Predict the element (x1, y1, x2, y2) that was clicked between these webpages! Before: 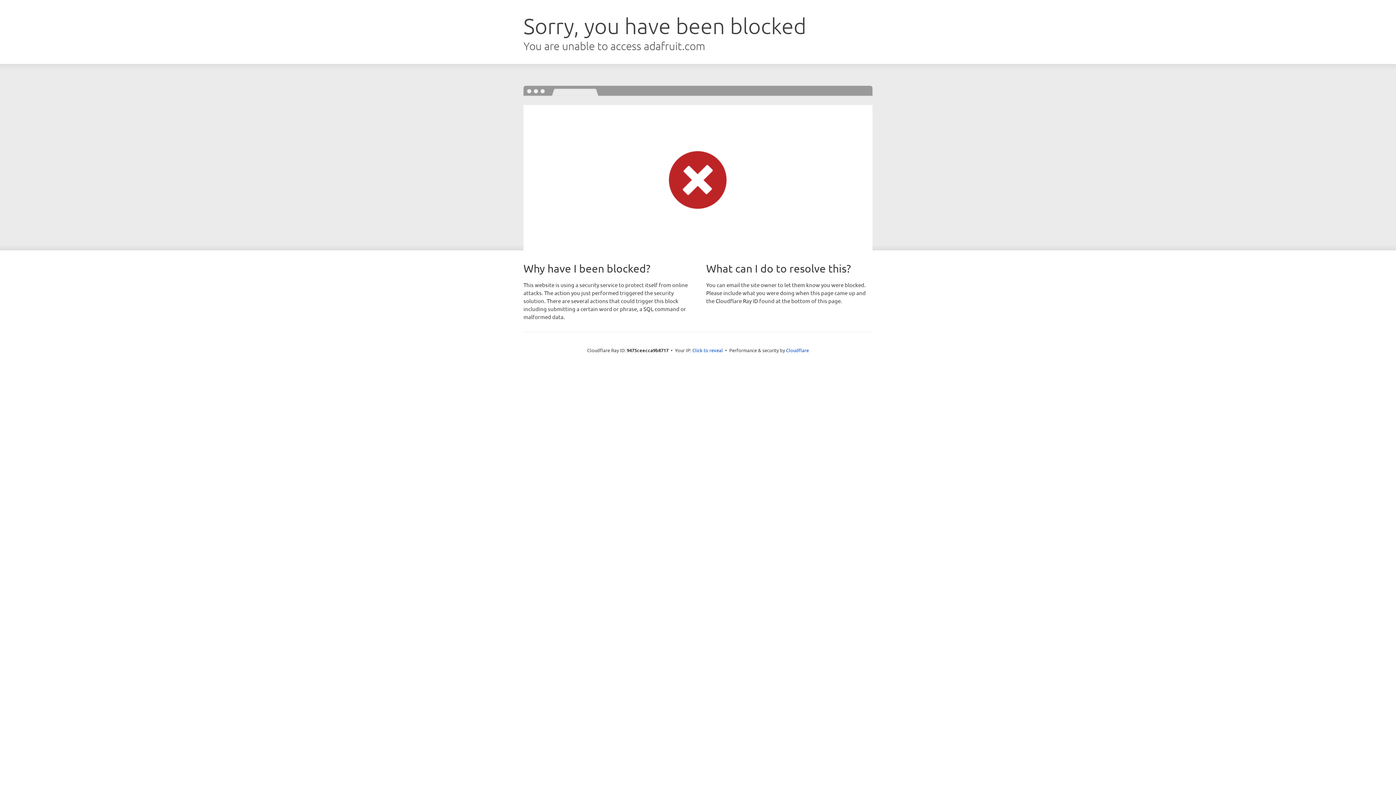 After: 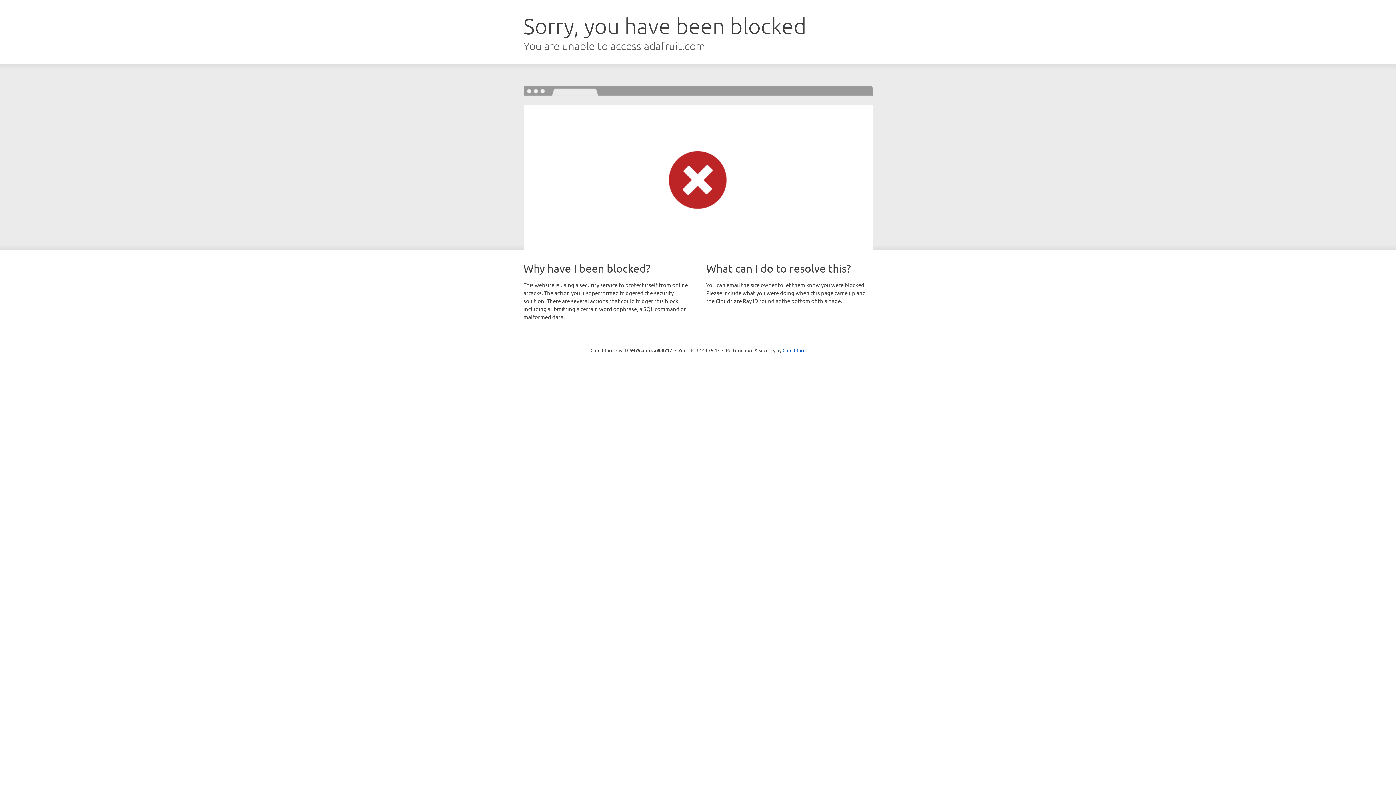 Action: label: Click to reveal bbox: (692, 346, 723, 353)